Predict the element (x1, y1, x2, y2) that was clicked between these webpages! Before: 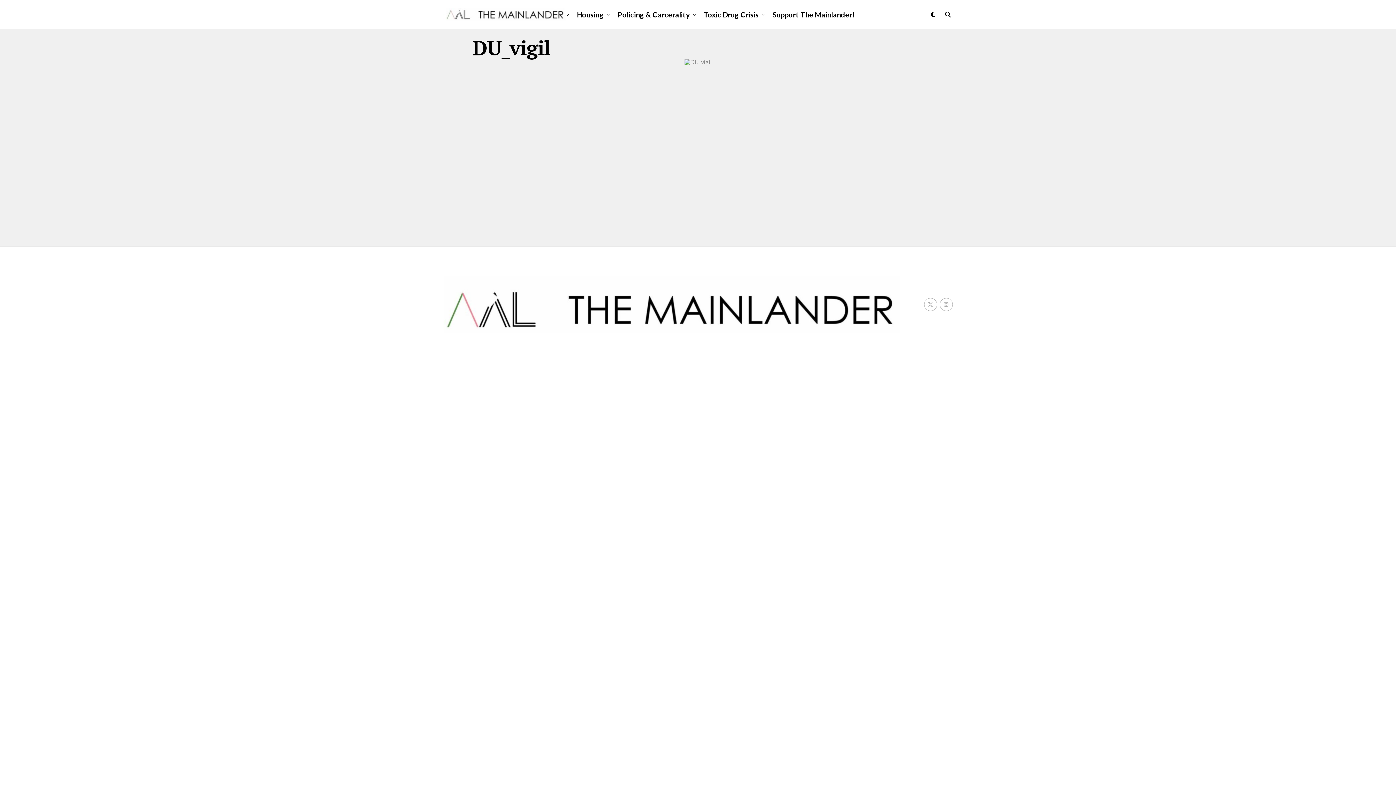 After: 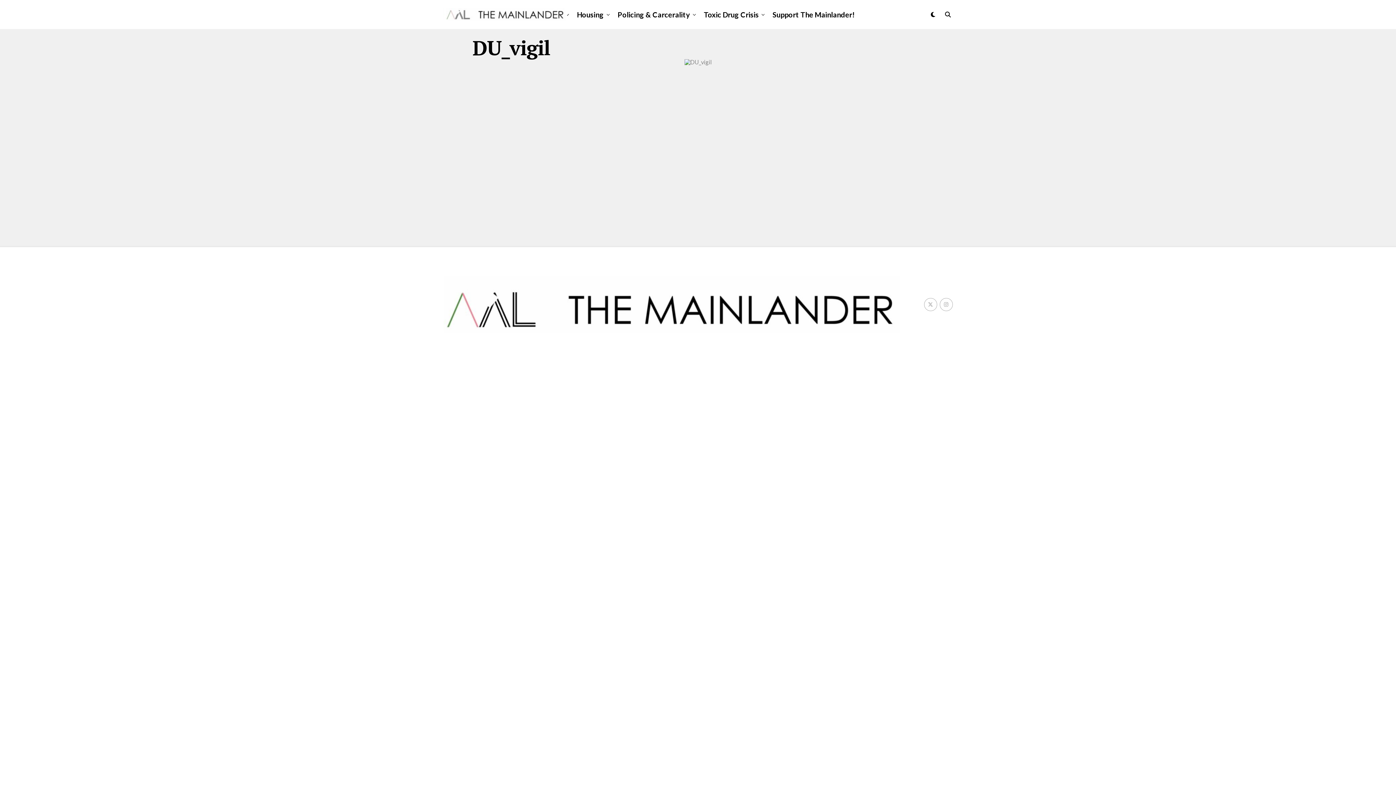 Action: bbox: (939, 298, 952, 311)